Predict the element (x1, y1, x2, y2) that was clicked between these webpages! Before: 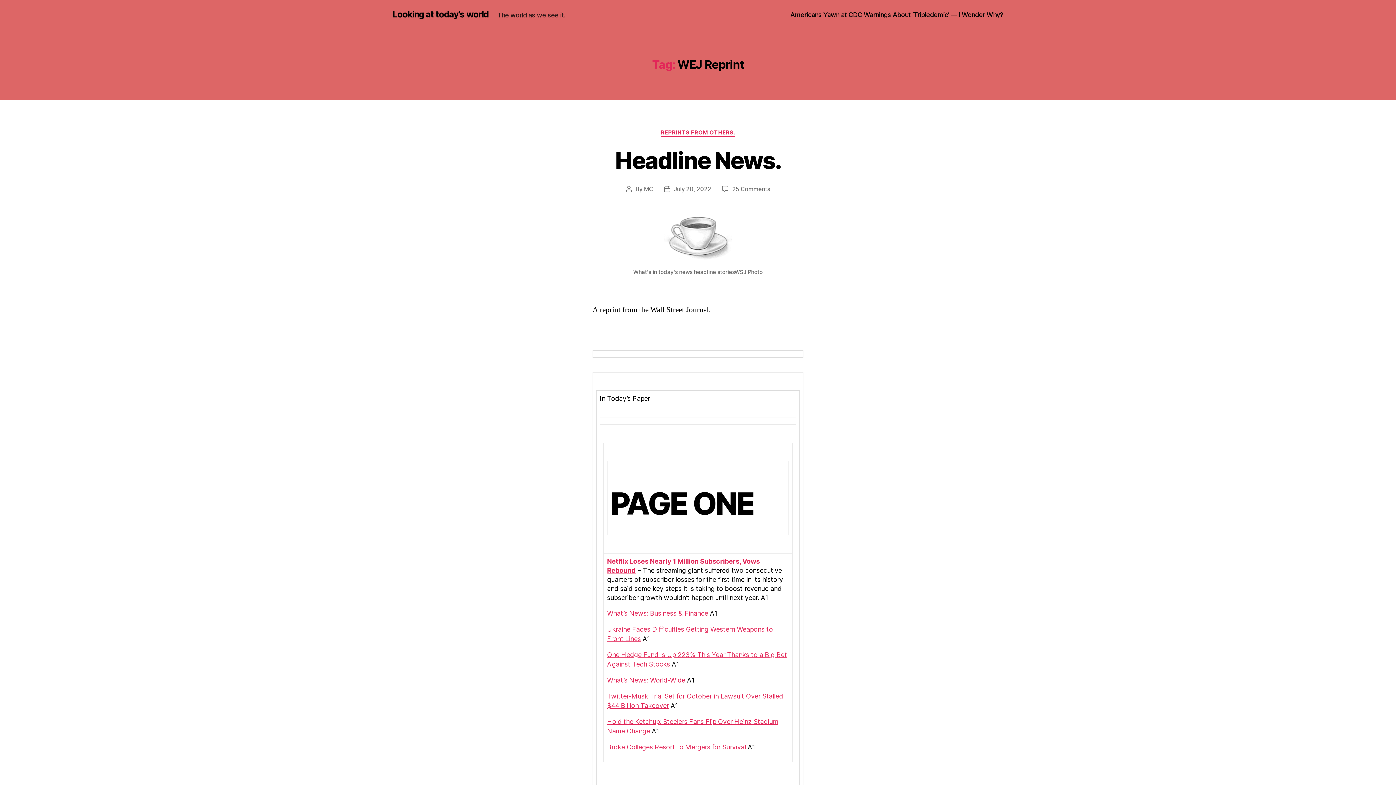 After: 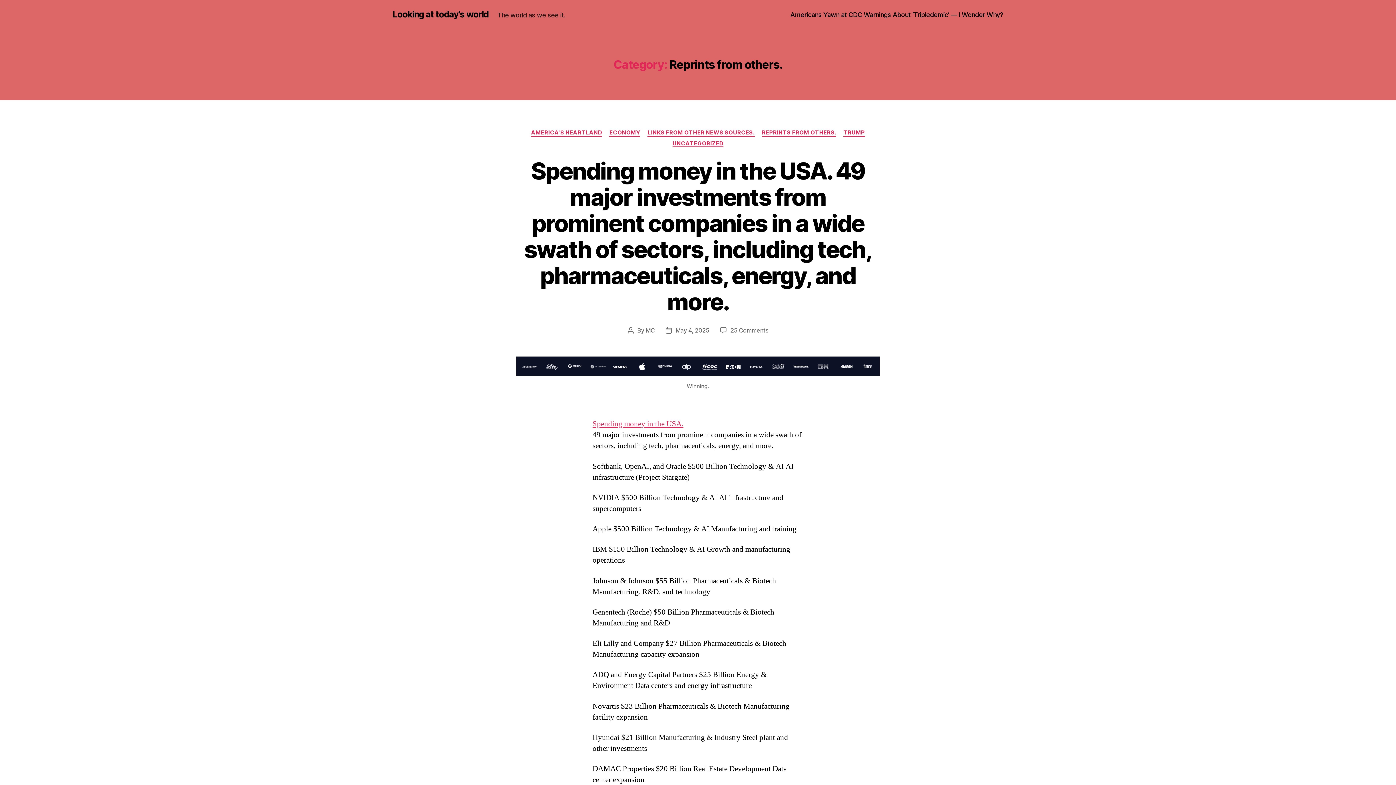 Action: bbox: (660, 129, 735, 136) label: REPRINTS FROM OTHERS.